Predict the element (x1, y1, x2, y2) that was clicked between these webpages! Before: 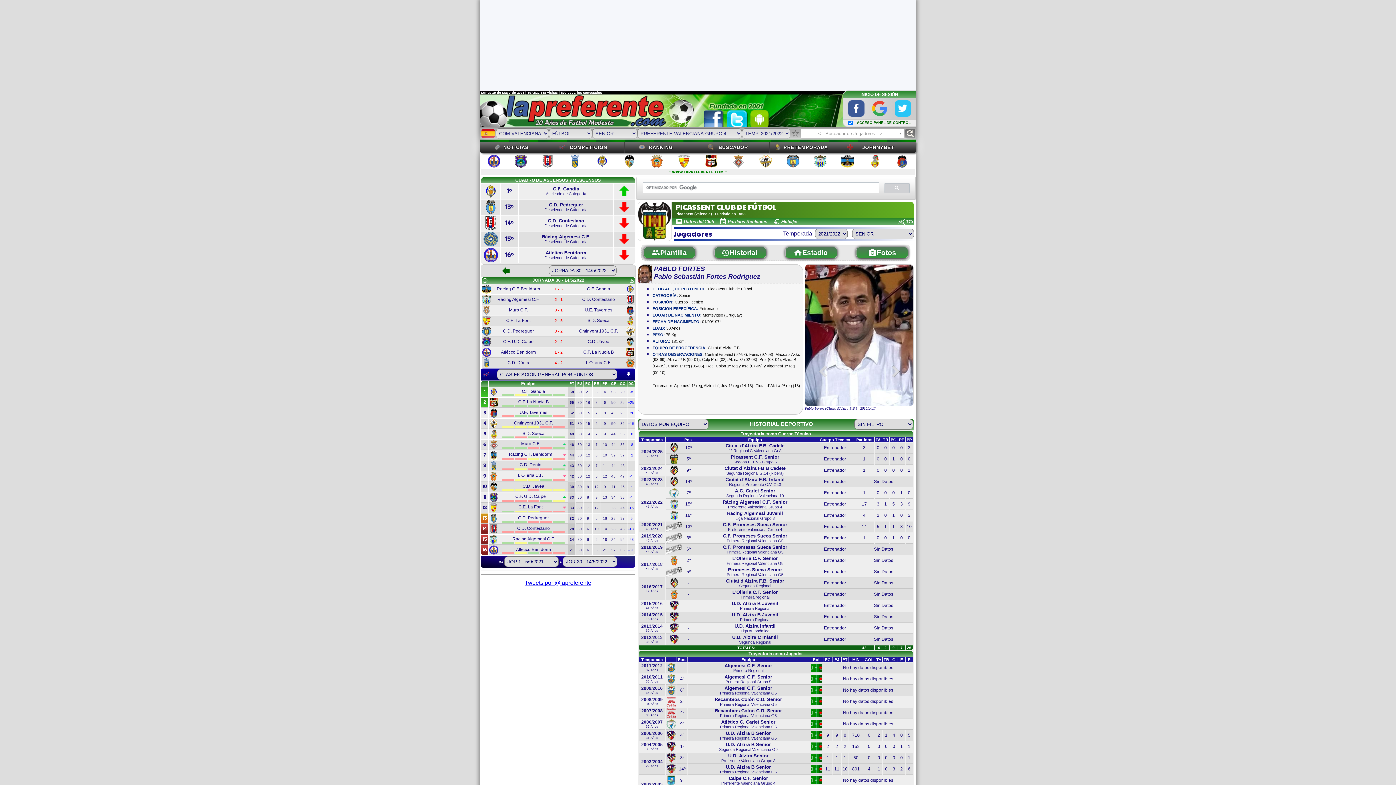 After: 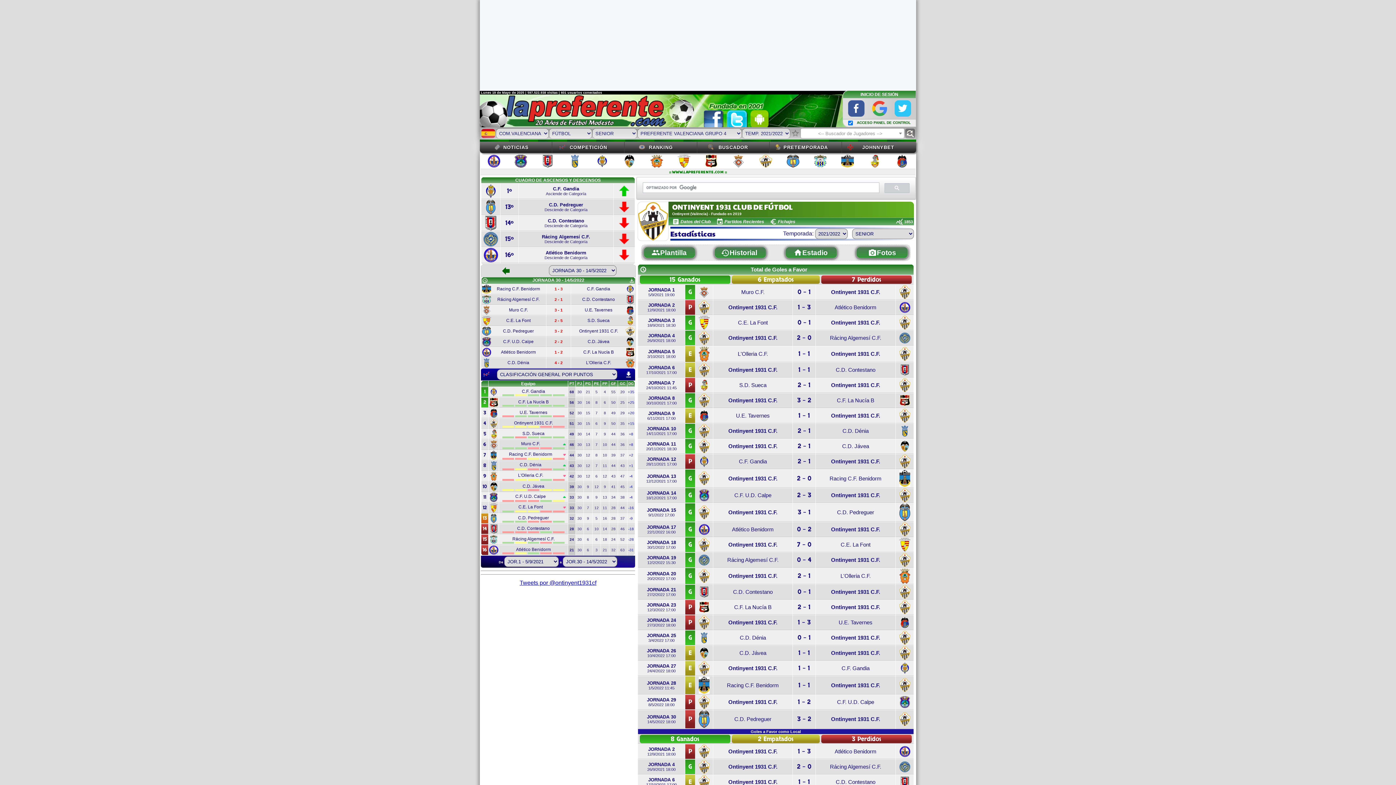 Action: label: 50 bbox: (611, 421, 615, 425)